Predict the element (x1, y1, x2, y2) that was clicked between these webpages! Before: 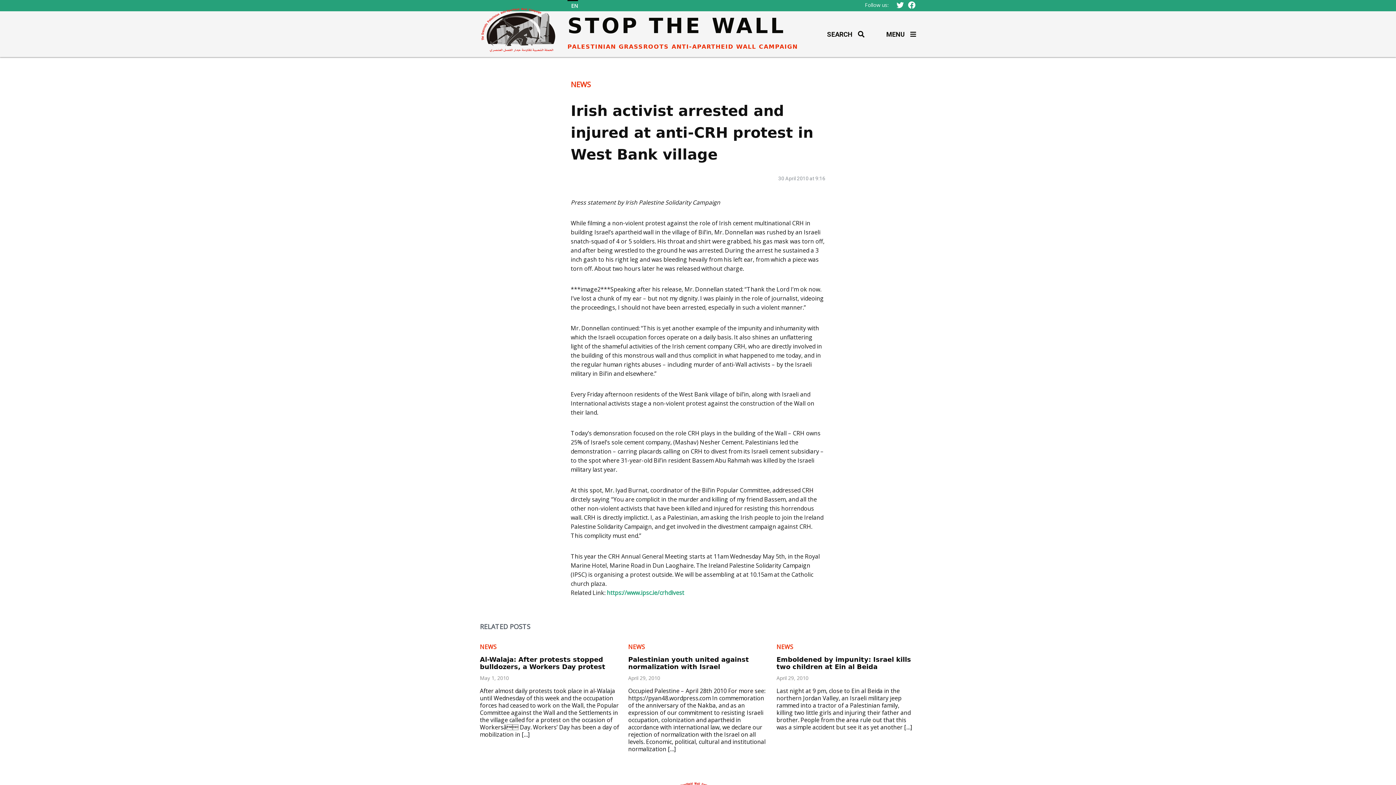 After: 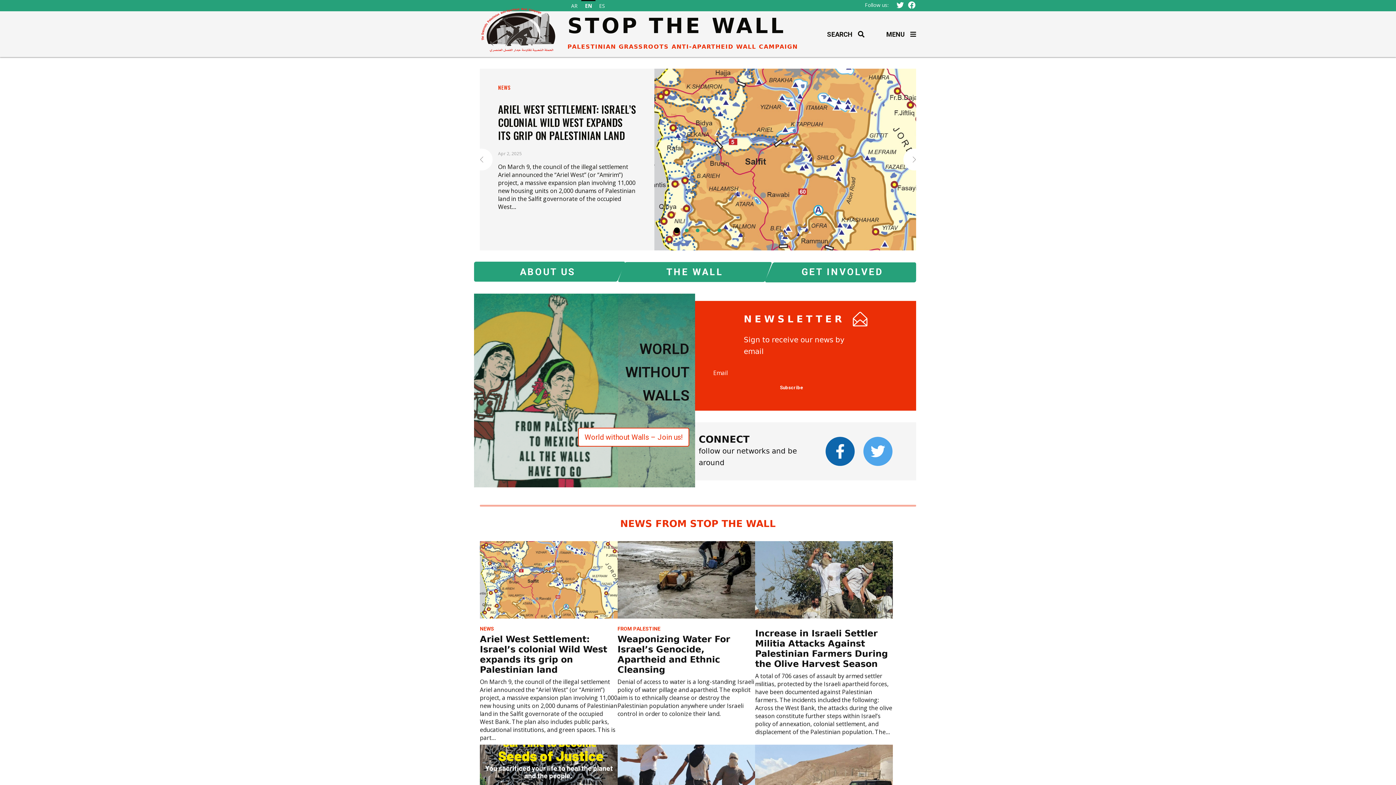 Action: label: STOP THE WALL
PALESTINIAN GRASSROOTS ANTI-APARTHEID WALL CAMPAIGN bbox: (480, 11, 798, 57)